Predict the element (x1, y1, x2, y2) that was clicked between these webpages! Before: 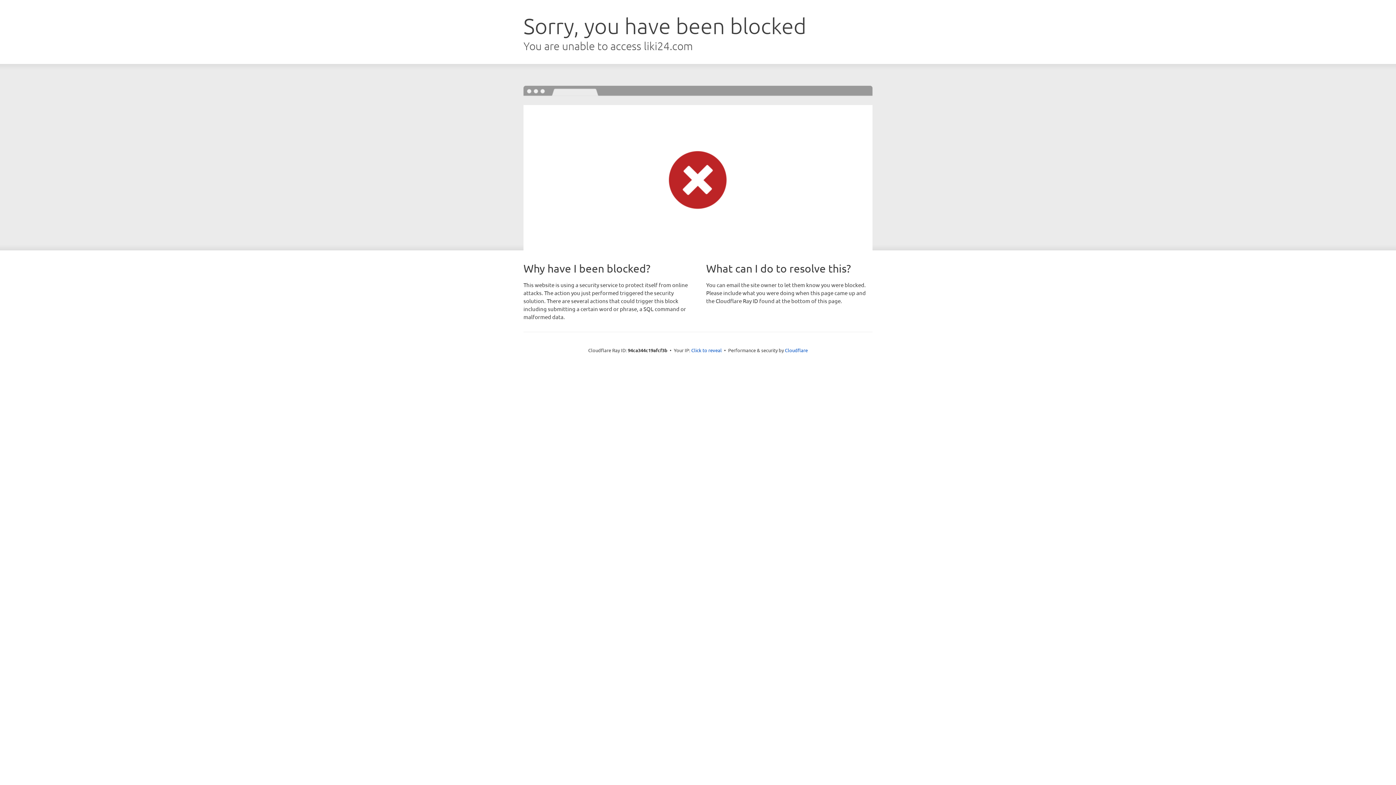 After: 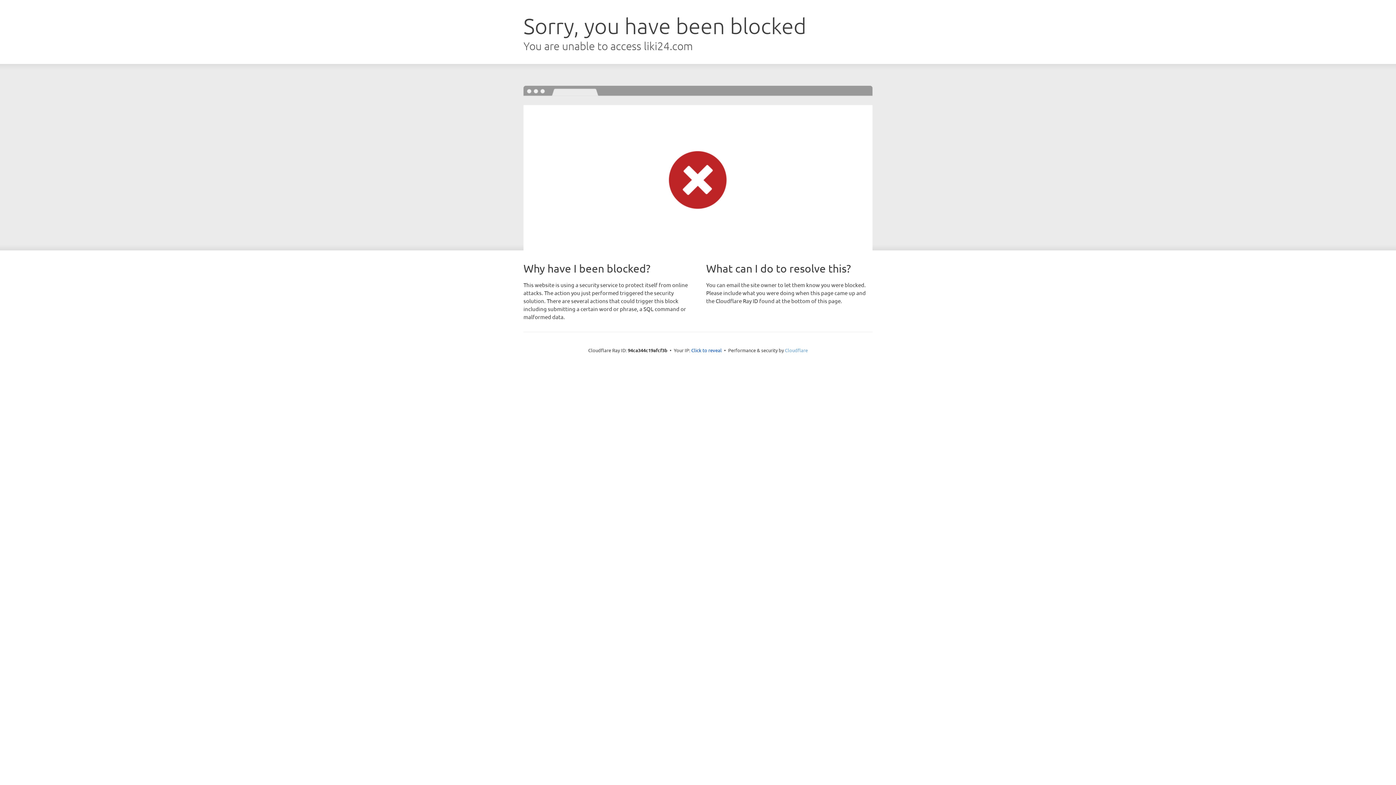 Action: label: Cloudflare bbox: (785, 347, 808, 353)